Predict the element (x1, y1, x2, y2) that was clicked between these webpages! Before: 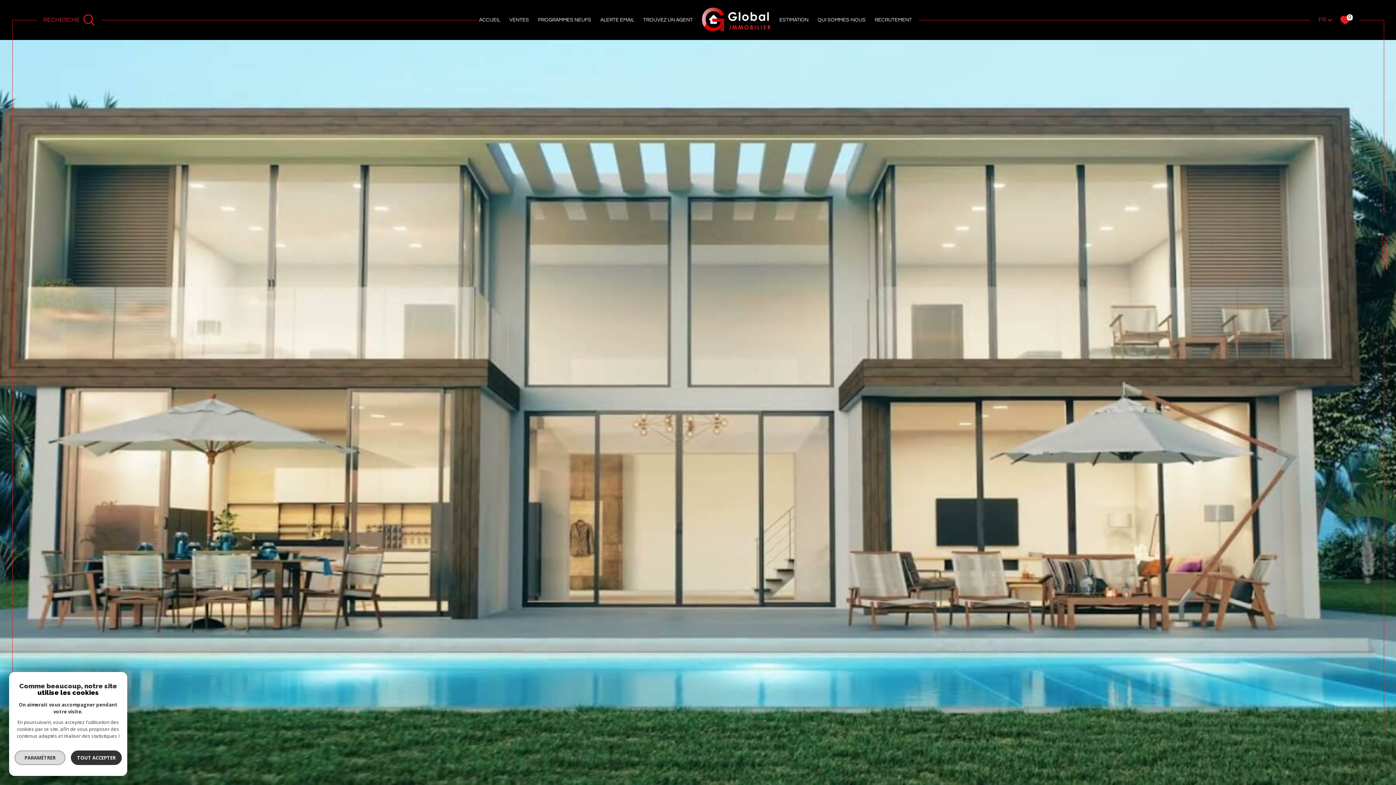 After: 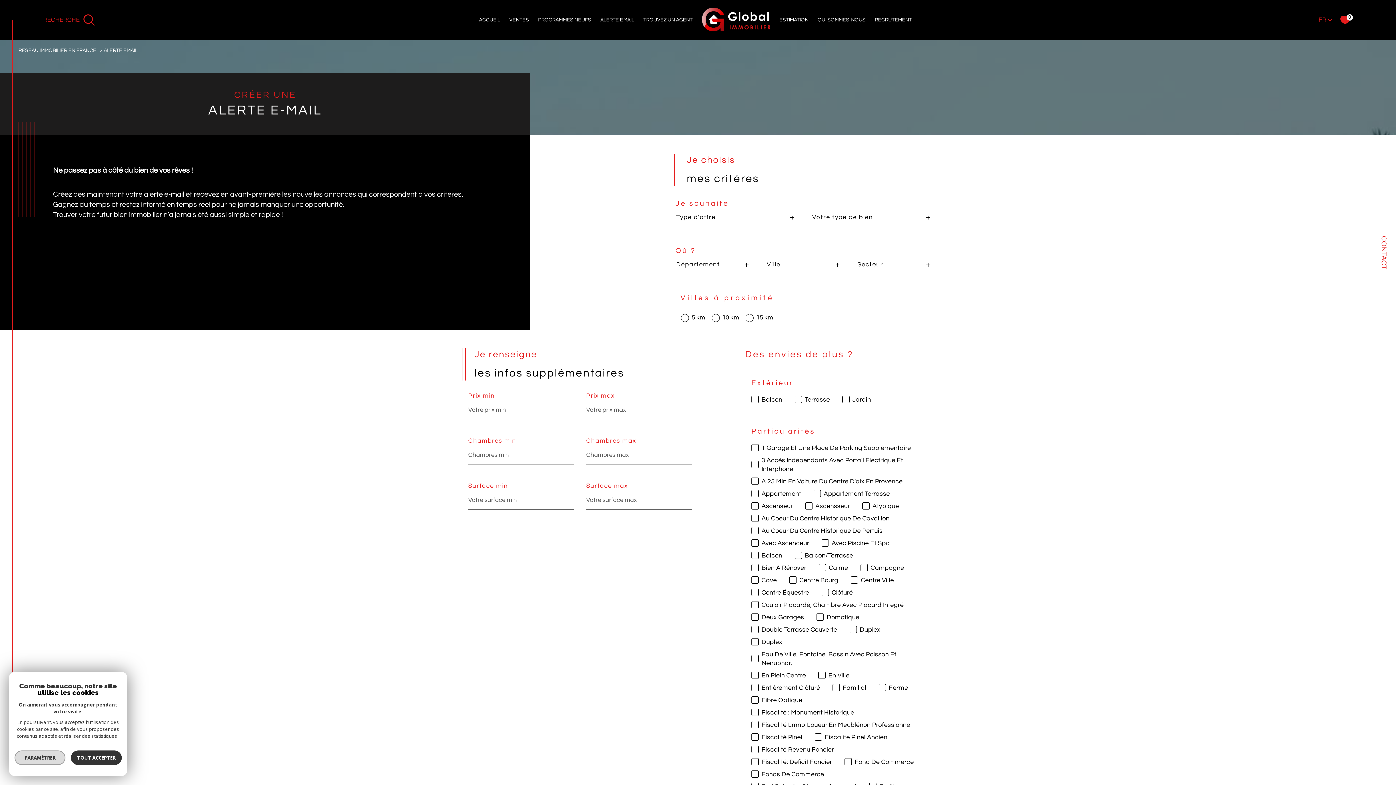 Action: bbox: (600, 16, 634, 24) label: ALERTE EMAIL